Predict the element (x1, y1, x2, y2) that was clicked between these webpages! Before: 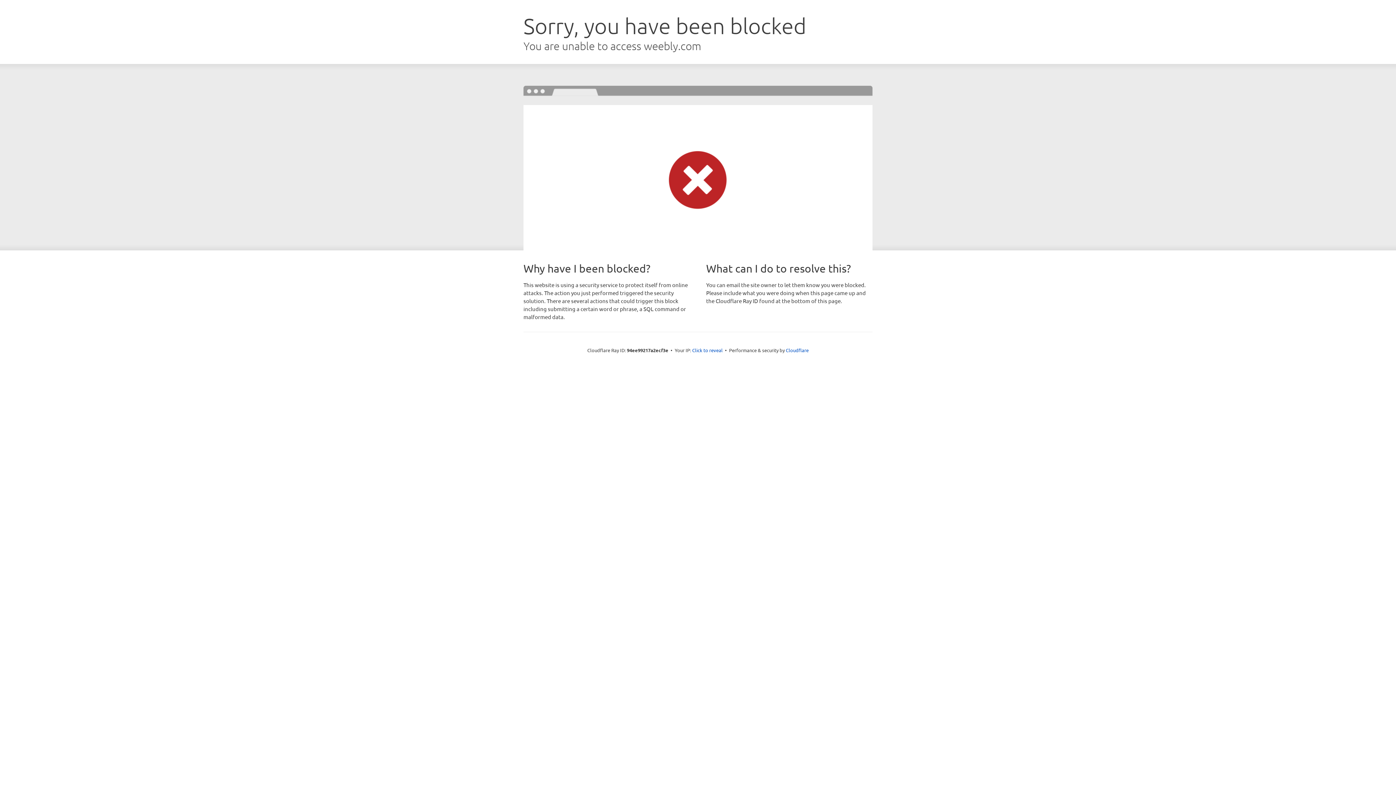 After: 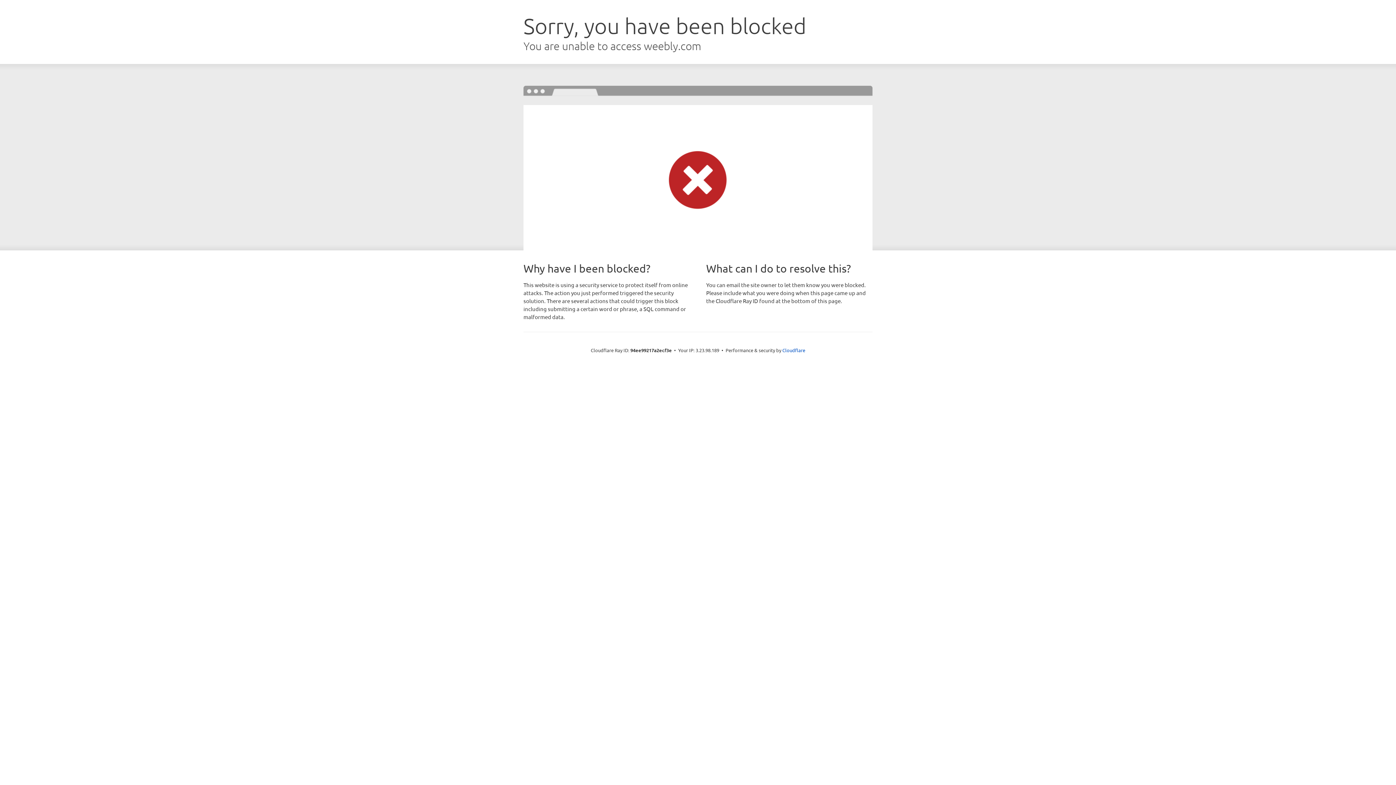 Action: label: Click to reveal bbox: (692, 346, 722, 353)